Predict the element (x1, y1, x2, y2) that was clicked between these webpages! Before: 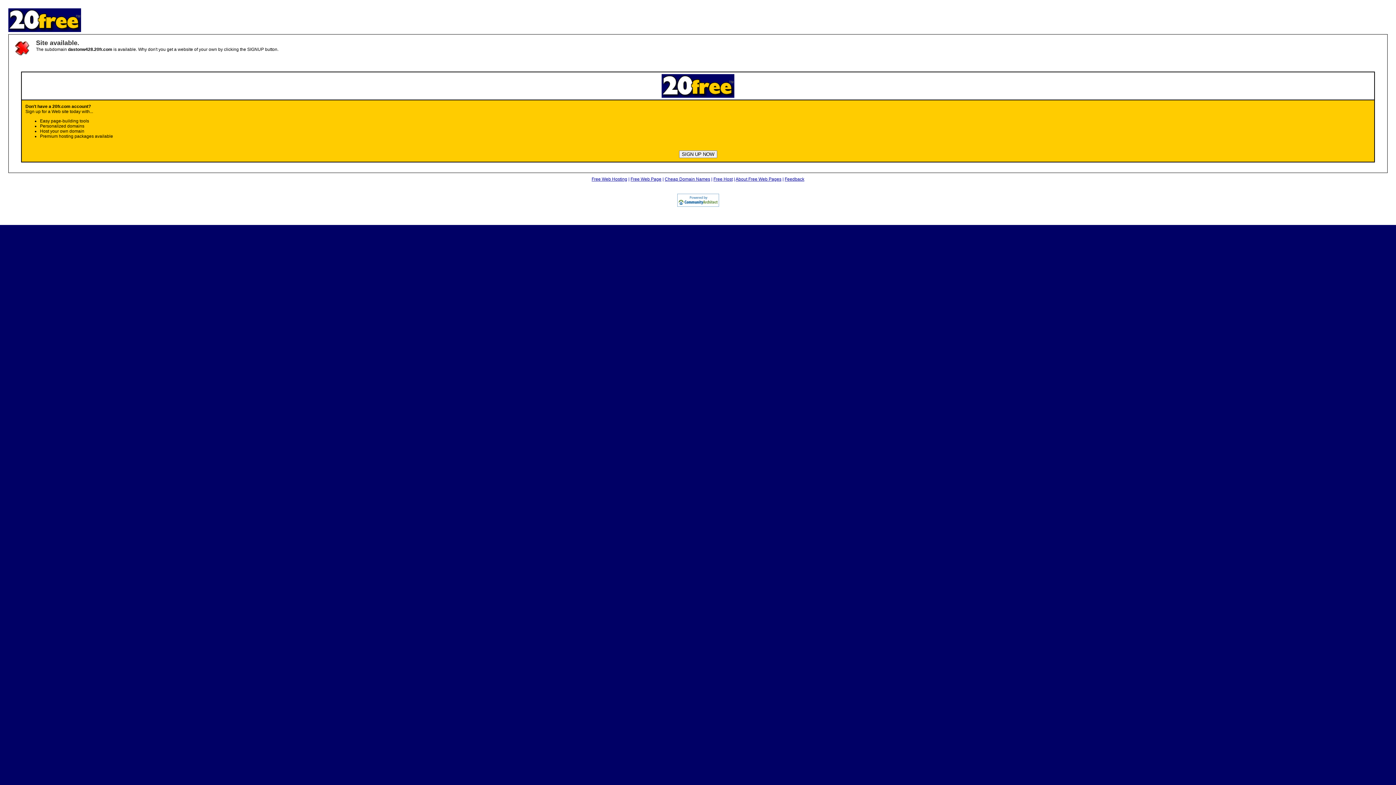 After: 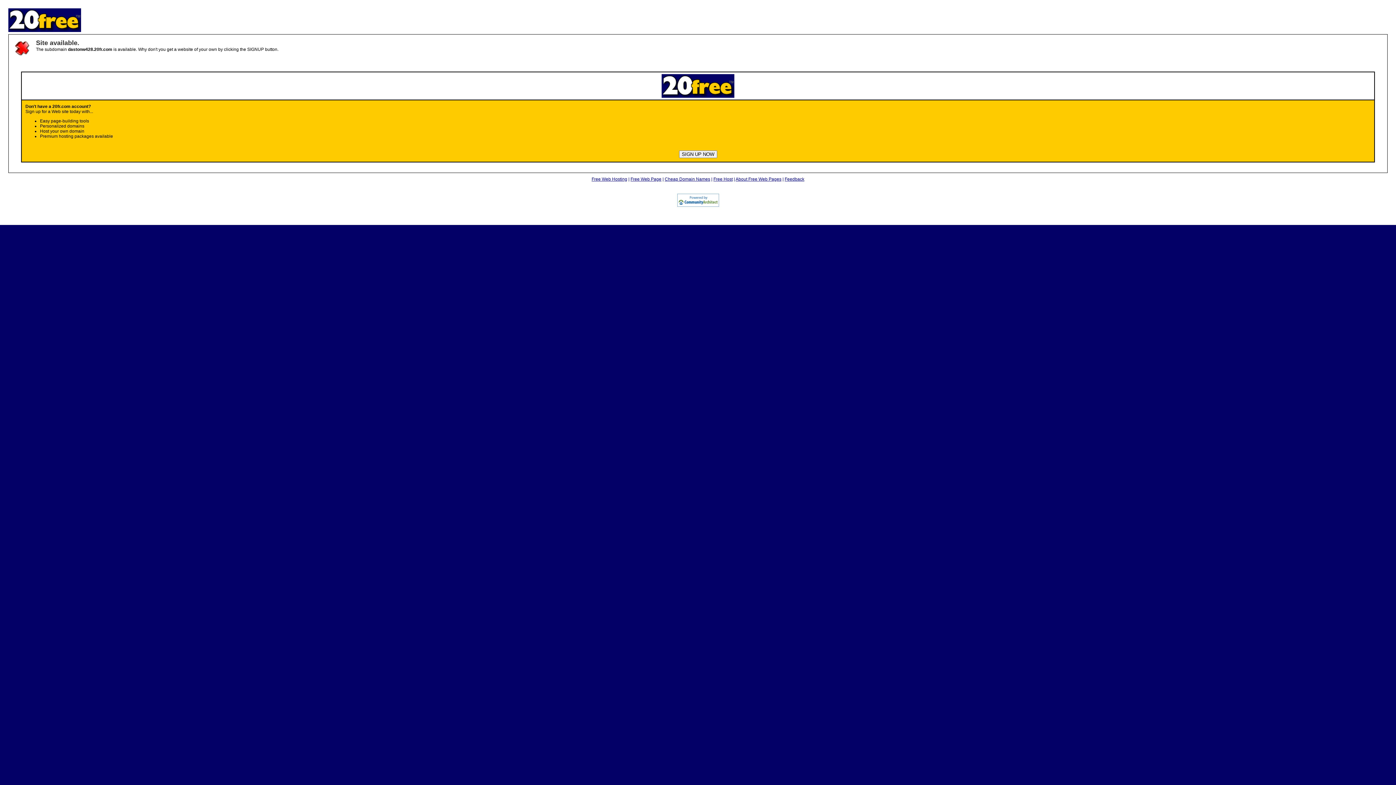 Action: label: Free Host bbox: (713, 176, 732, 181)